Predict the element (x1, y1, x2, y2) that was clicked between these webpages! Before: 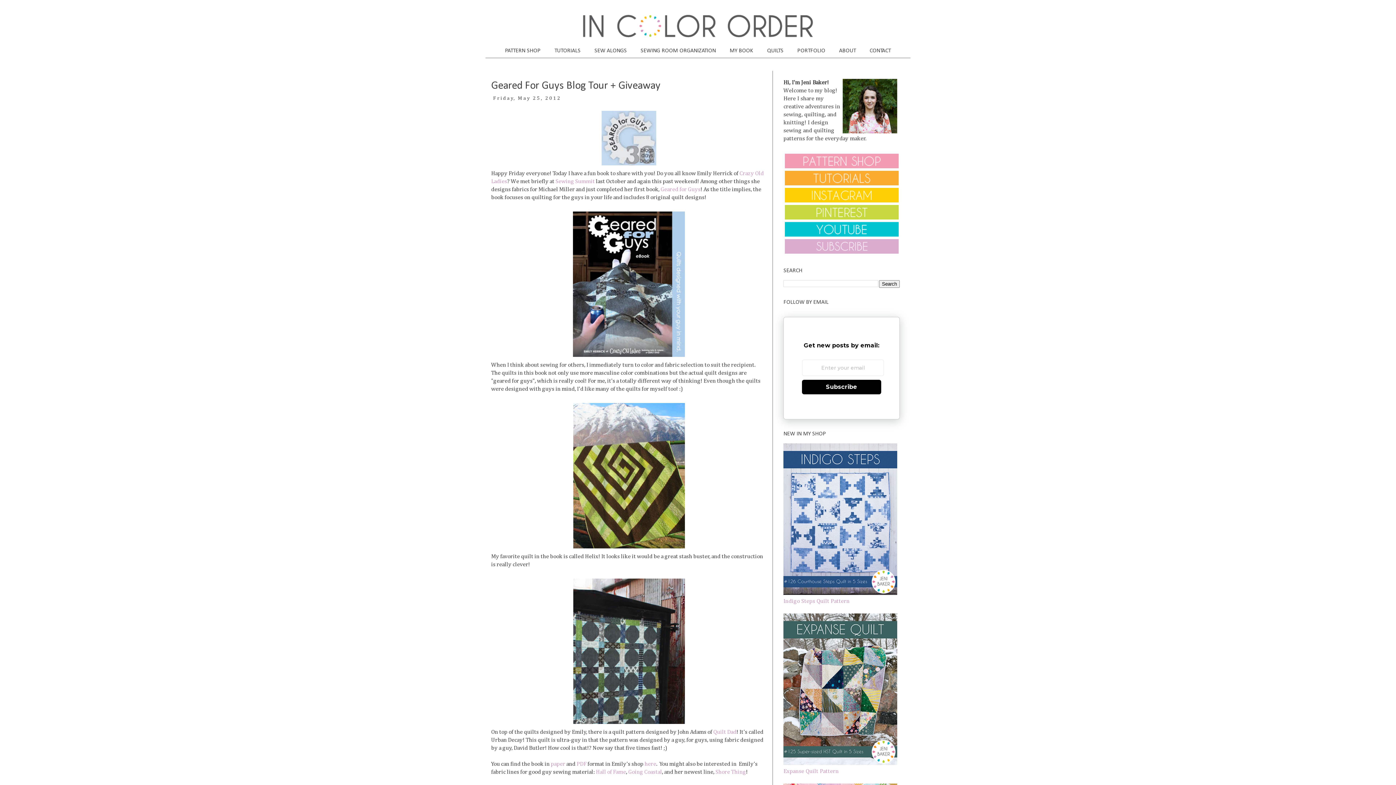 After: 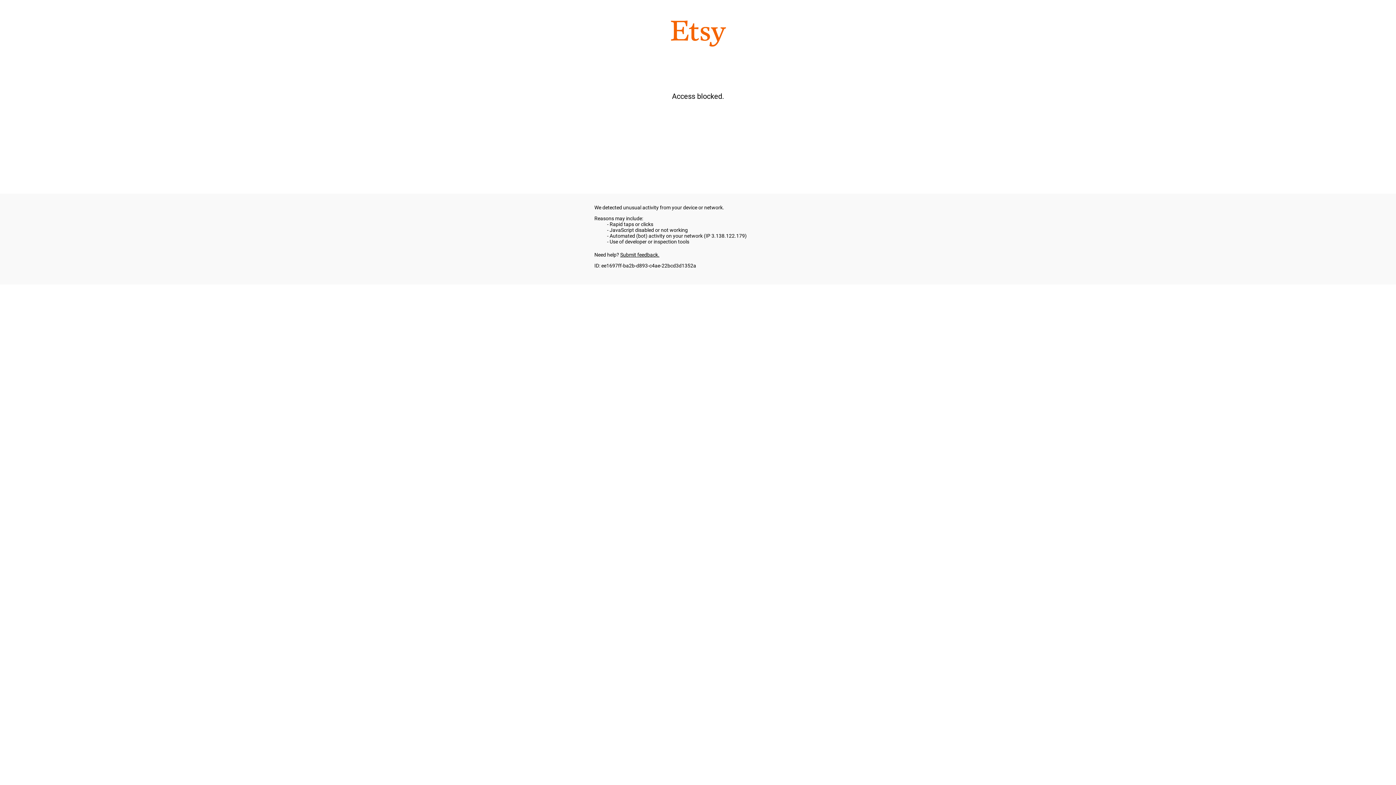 Action: label: PDF bbox: (576, 761, 586, 767)